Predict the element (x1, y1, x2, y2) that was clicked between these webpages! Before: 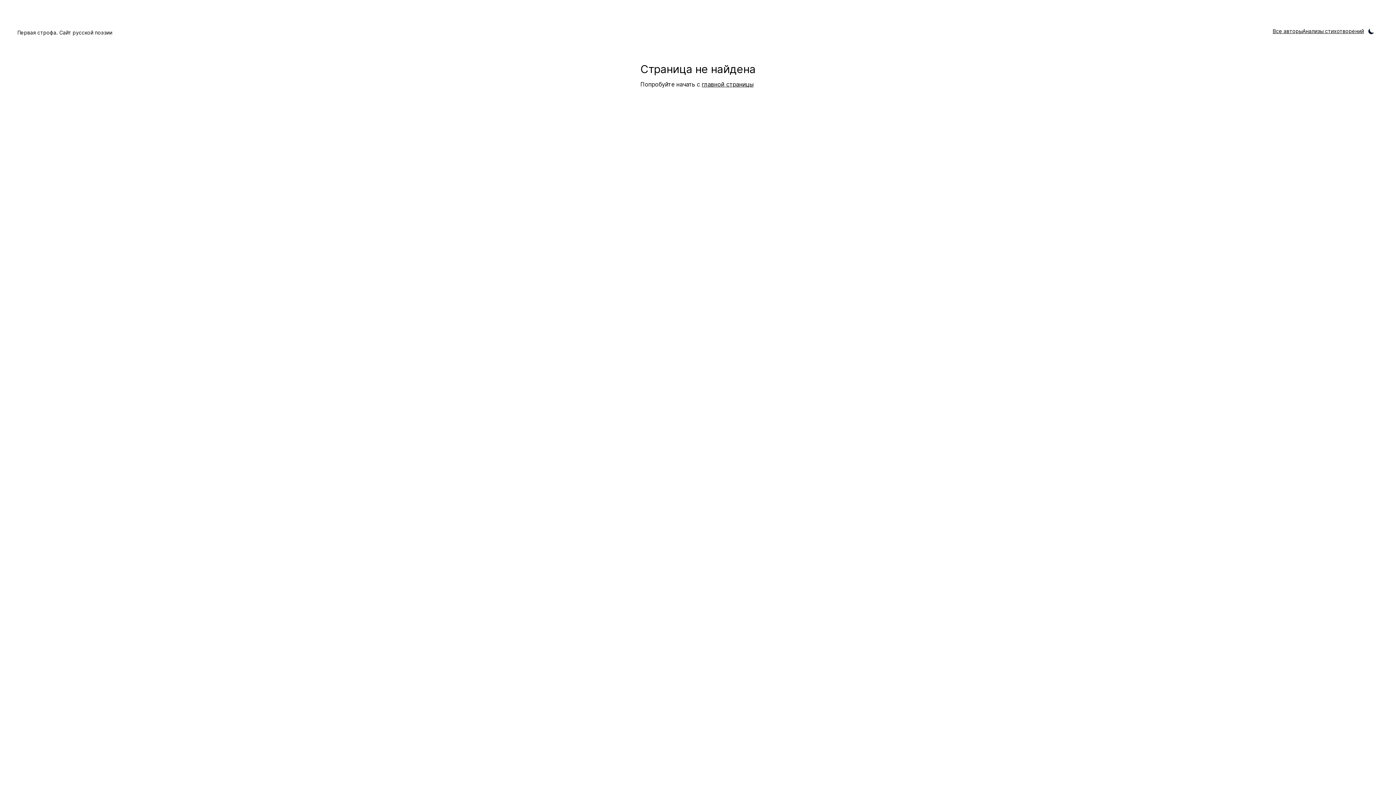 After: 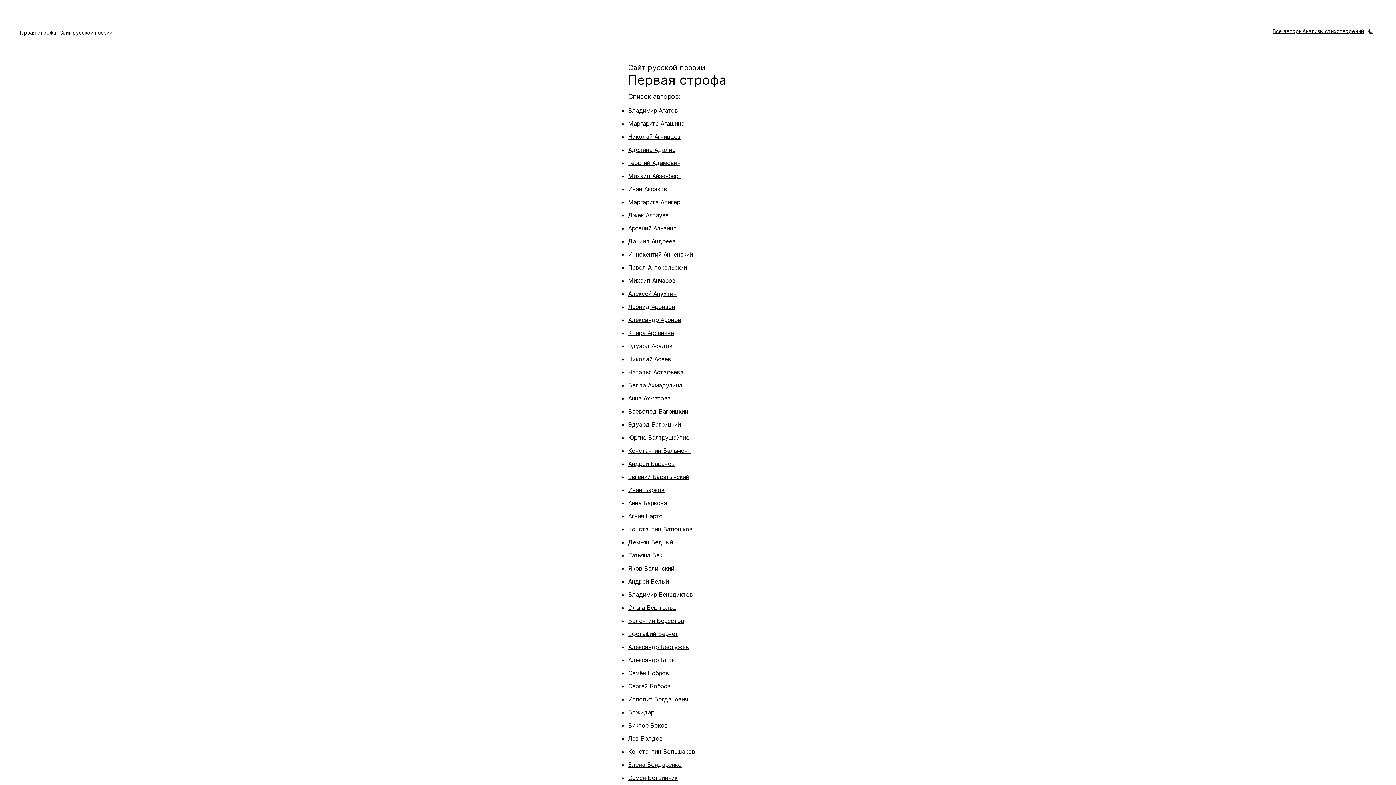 Action: bbox: (702, 80, 753, 88) label: главной страницы